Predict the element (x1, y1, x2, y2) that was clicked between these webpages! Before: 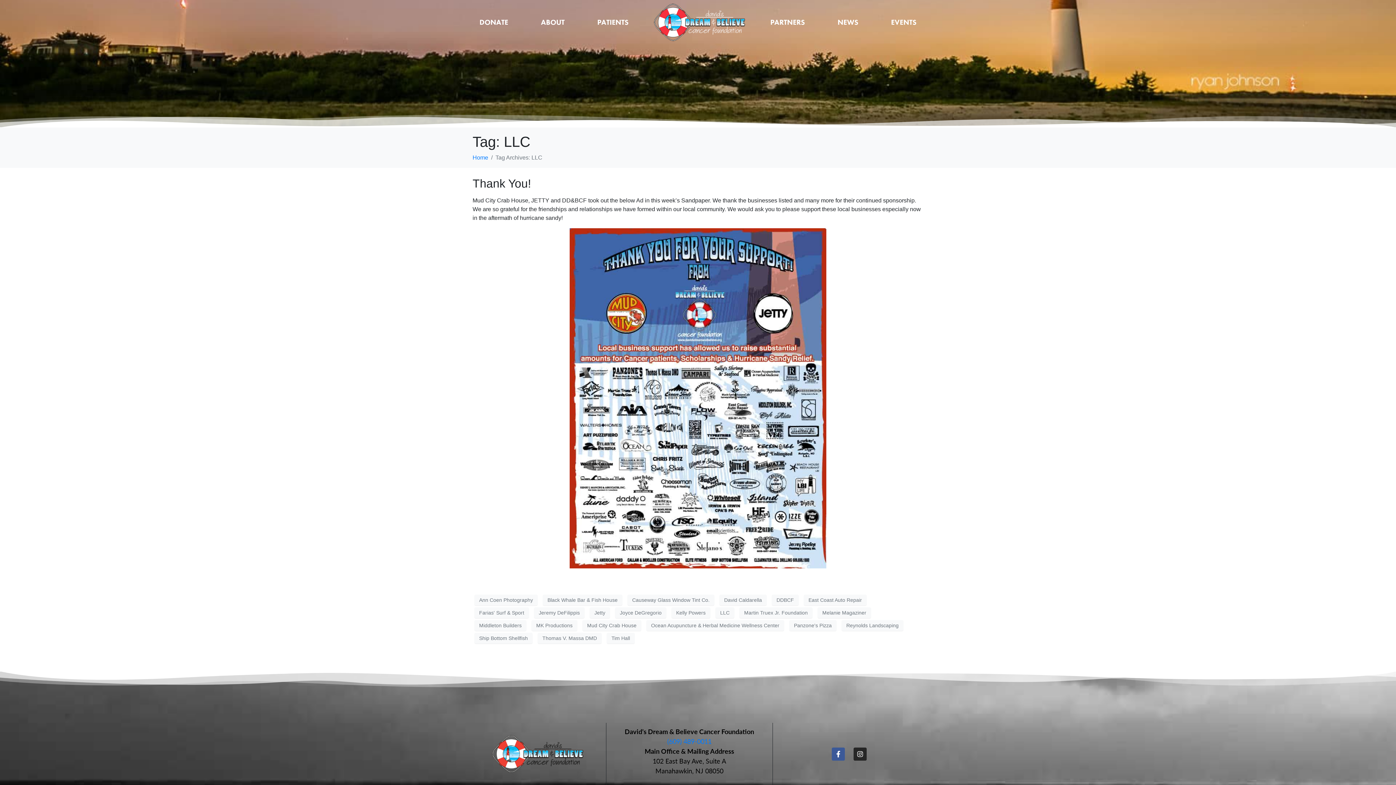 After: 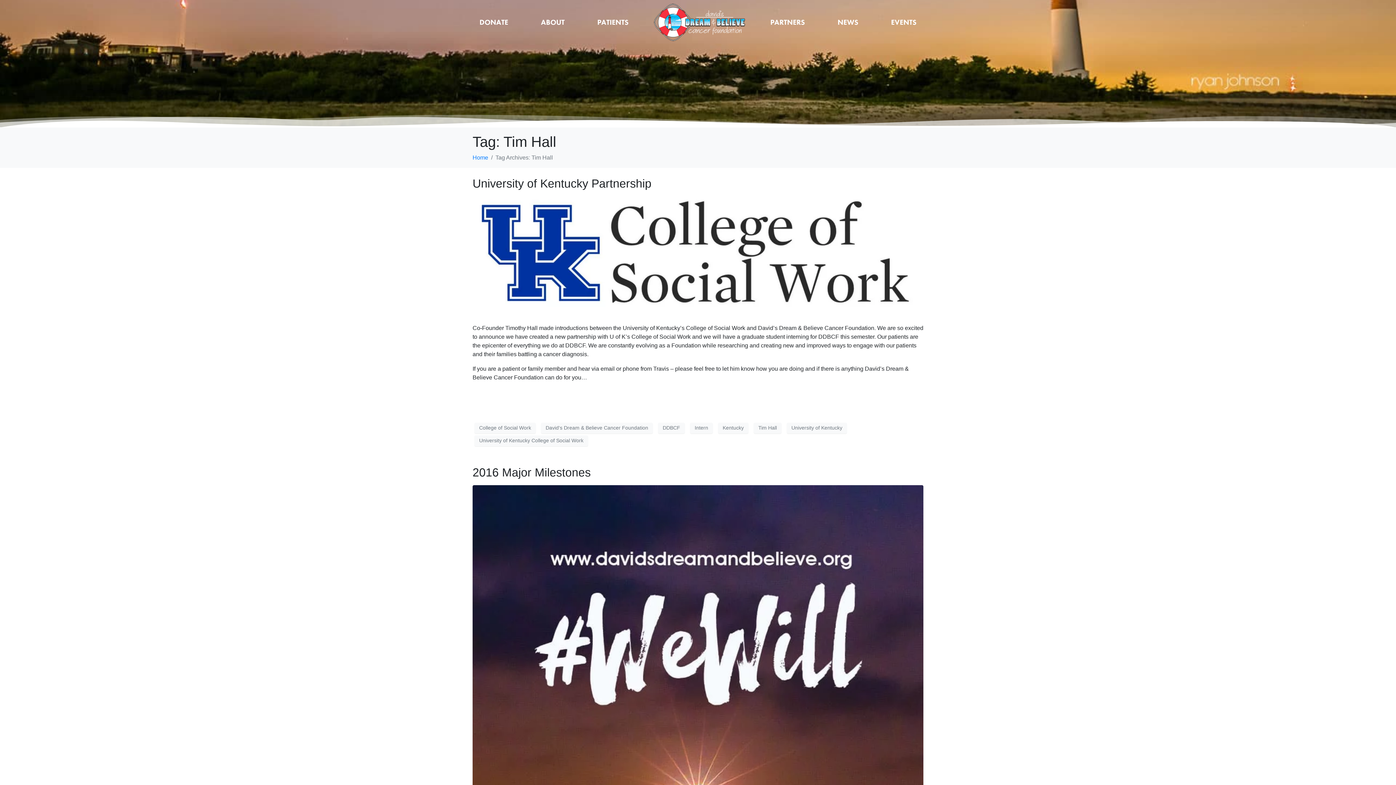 Action: label: Tim Hall bbox: (606, 633, 634, 644)